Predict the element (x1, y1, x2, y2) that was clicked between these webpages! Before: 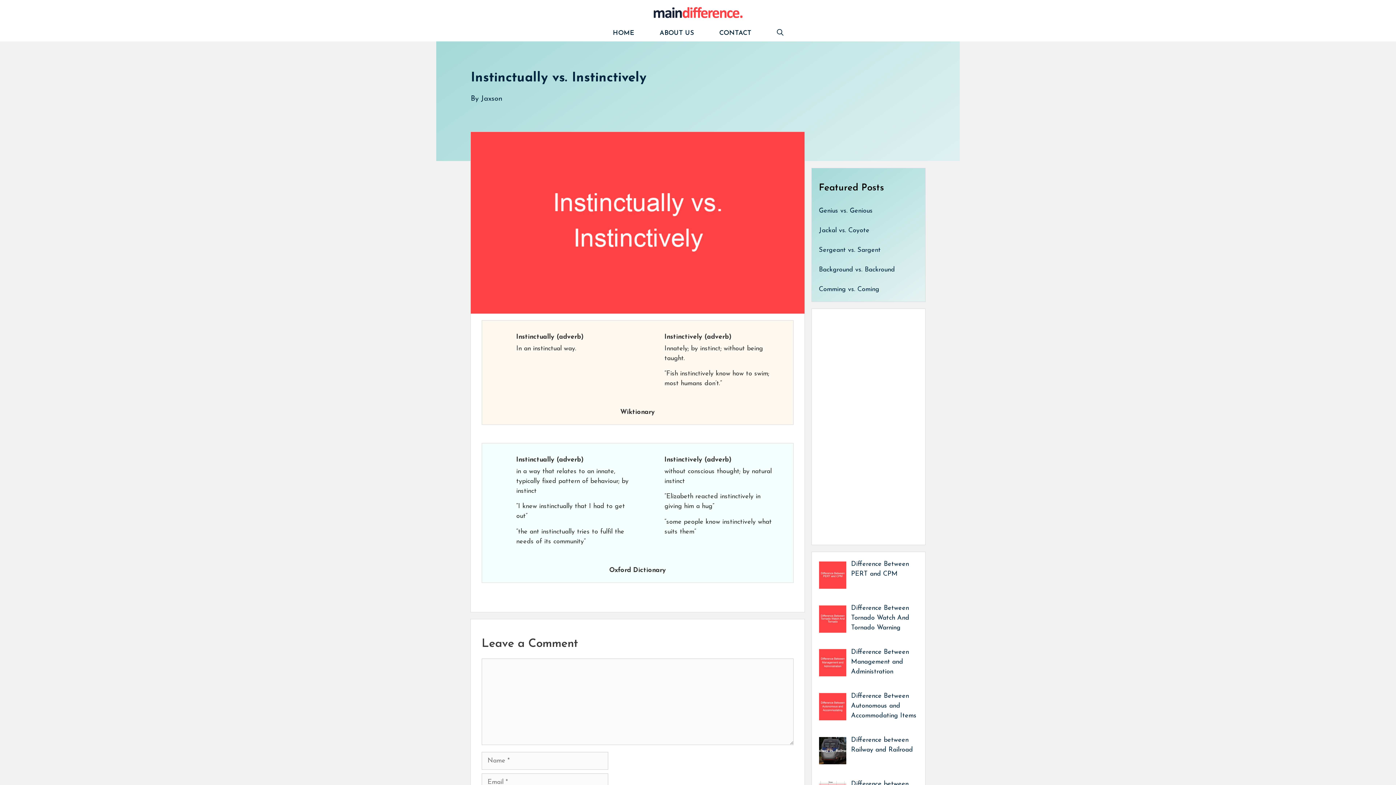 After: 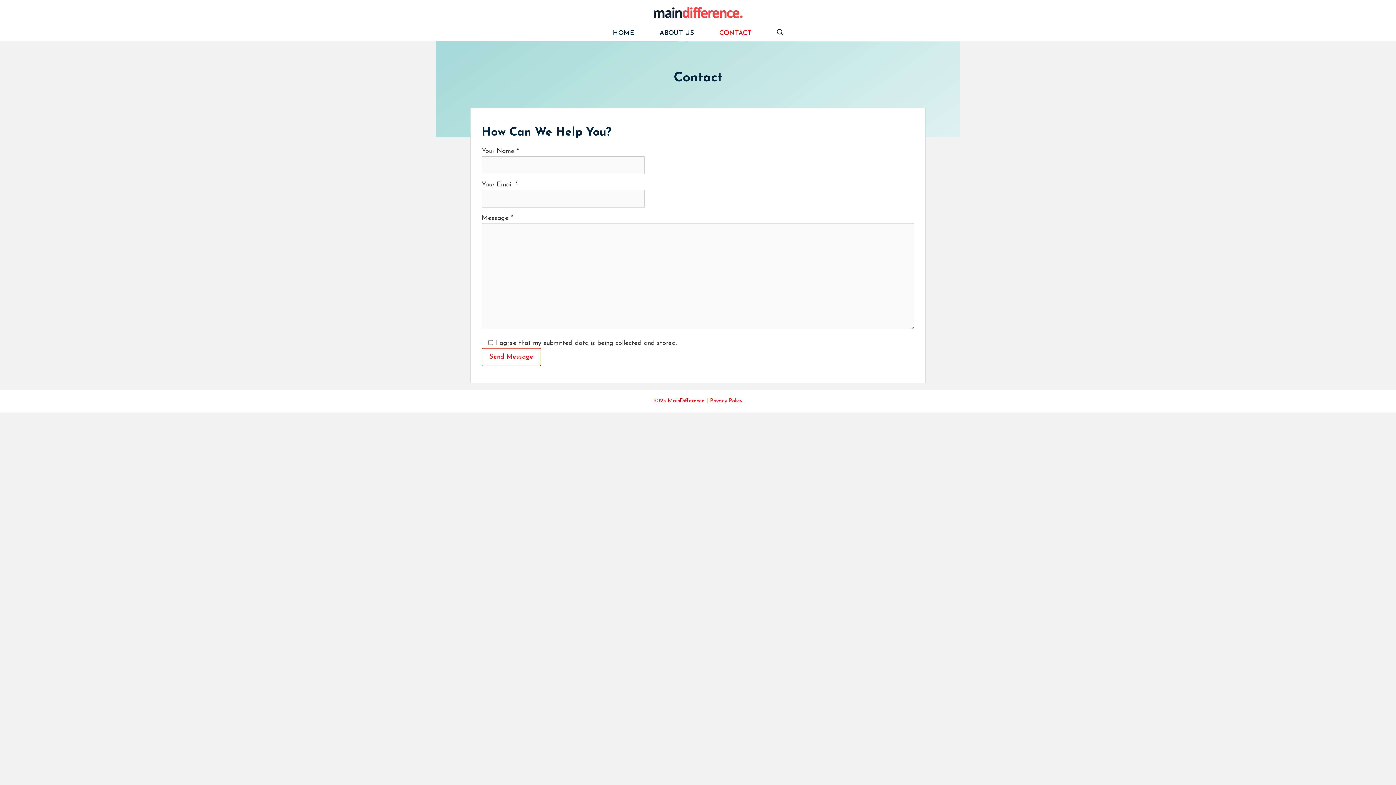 Action: bbox: (706, 24, 764, 41) label: CONTACT